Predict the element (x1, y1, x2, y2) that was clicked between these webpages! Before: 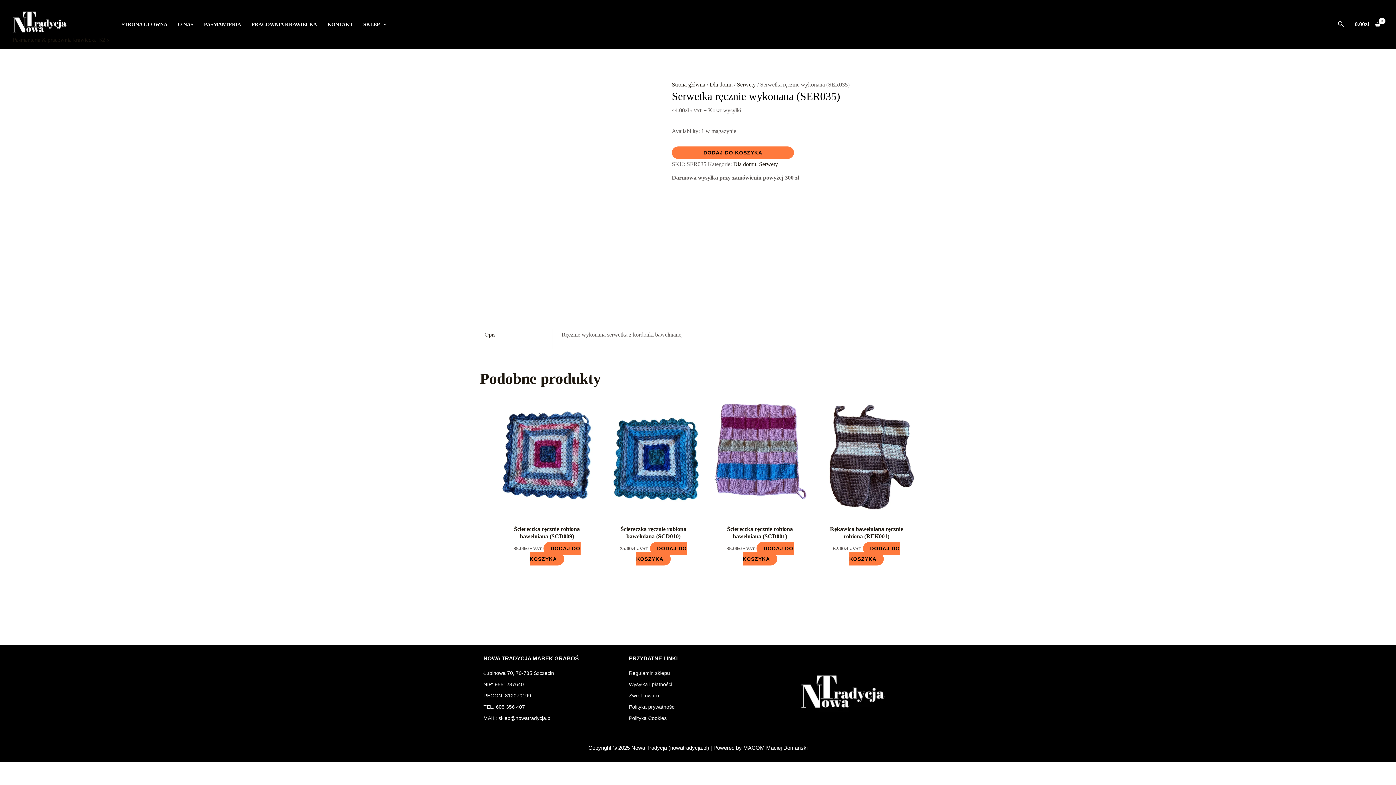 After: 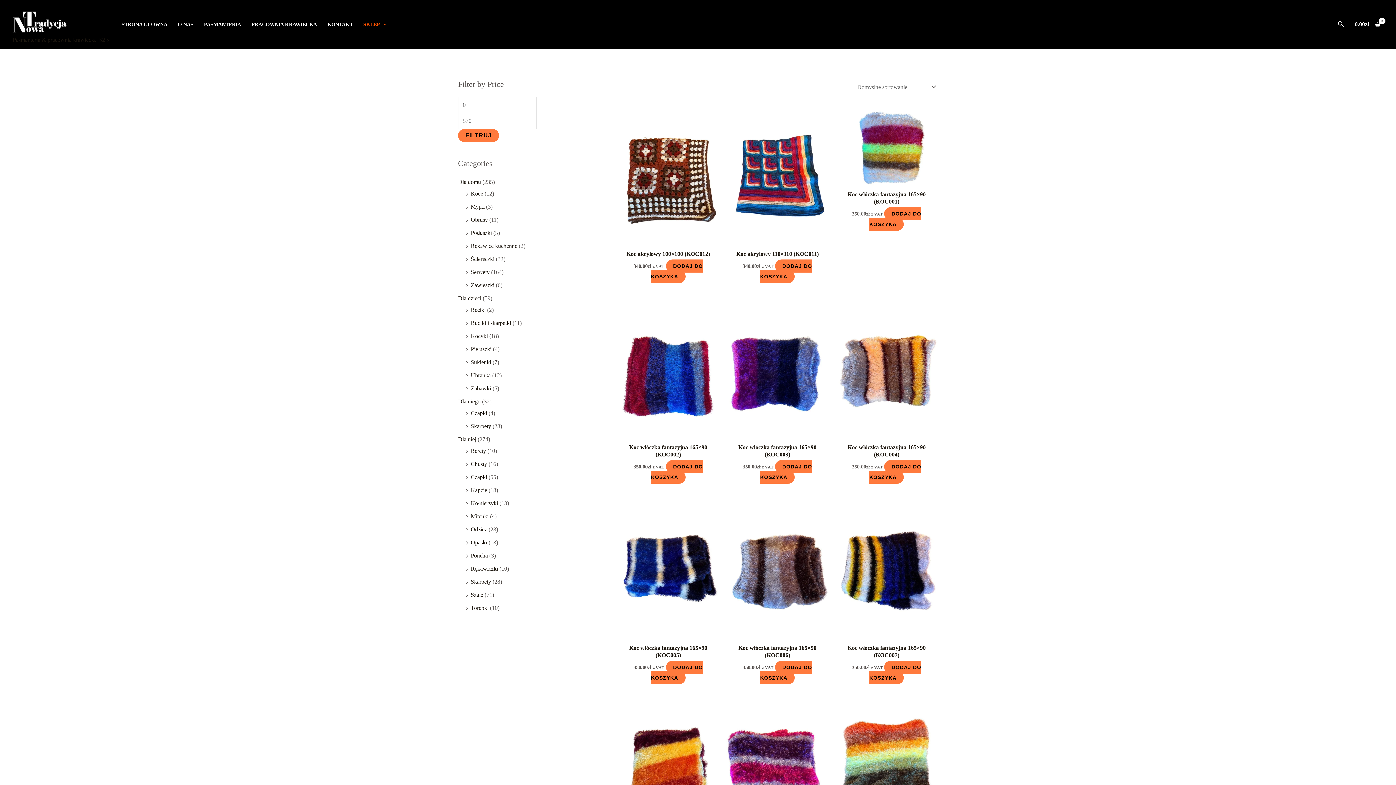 Action: bbox: (733, 161, 756, 167) label: Dla domu